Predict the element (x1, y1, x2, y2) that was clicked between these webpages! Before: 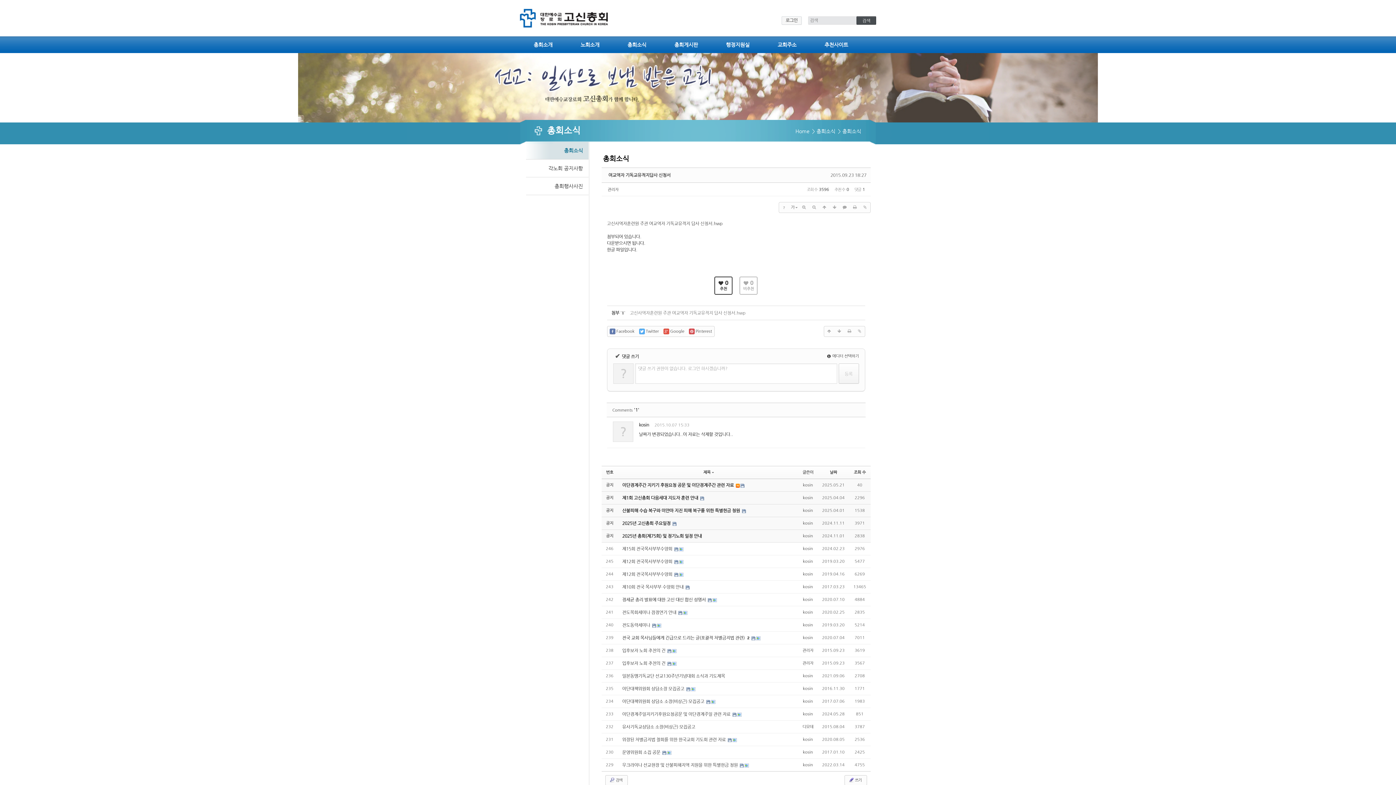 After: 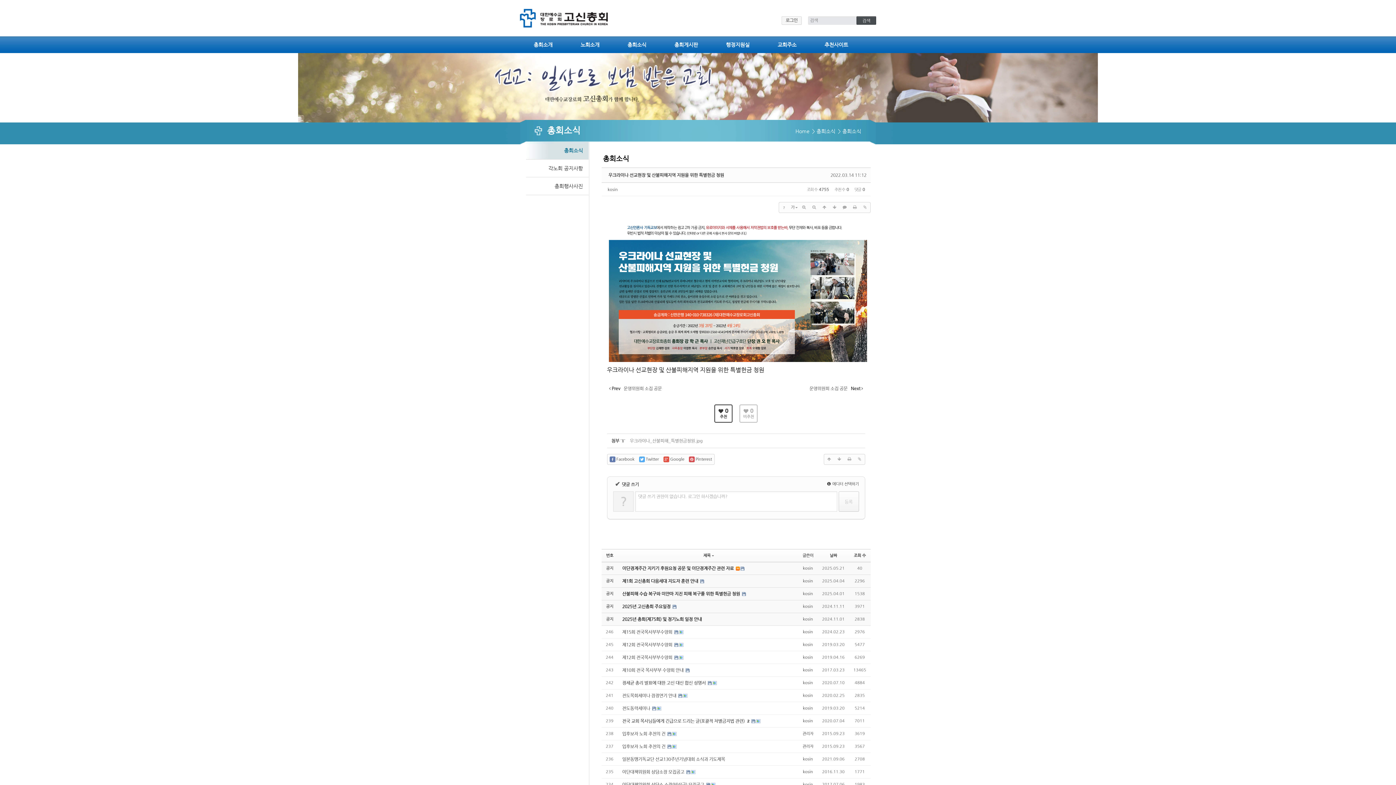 Action: label: 우크라이나 선교현장 및 산불피해지역 지원을 위한 특별헌금 청원  bbox: (622, 762, 739, 768)